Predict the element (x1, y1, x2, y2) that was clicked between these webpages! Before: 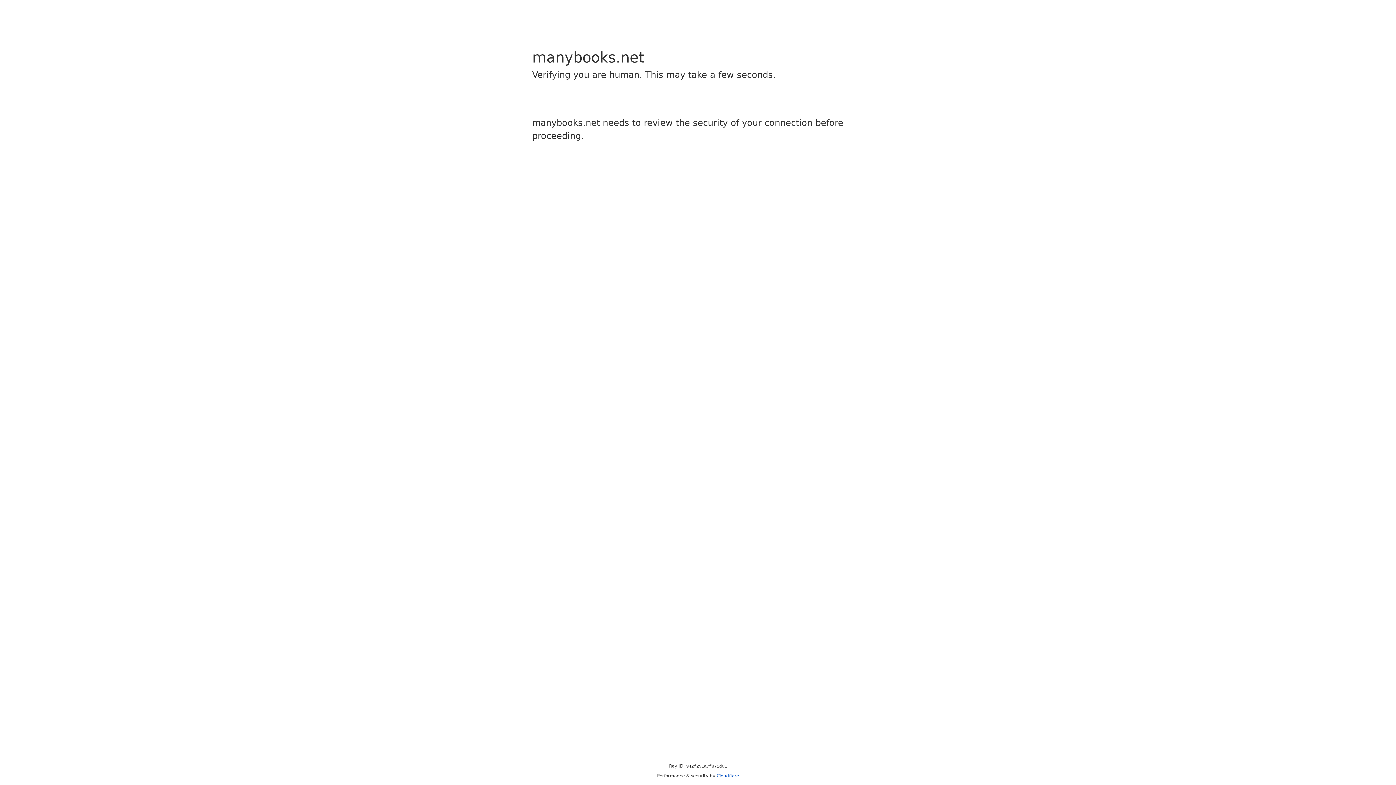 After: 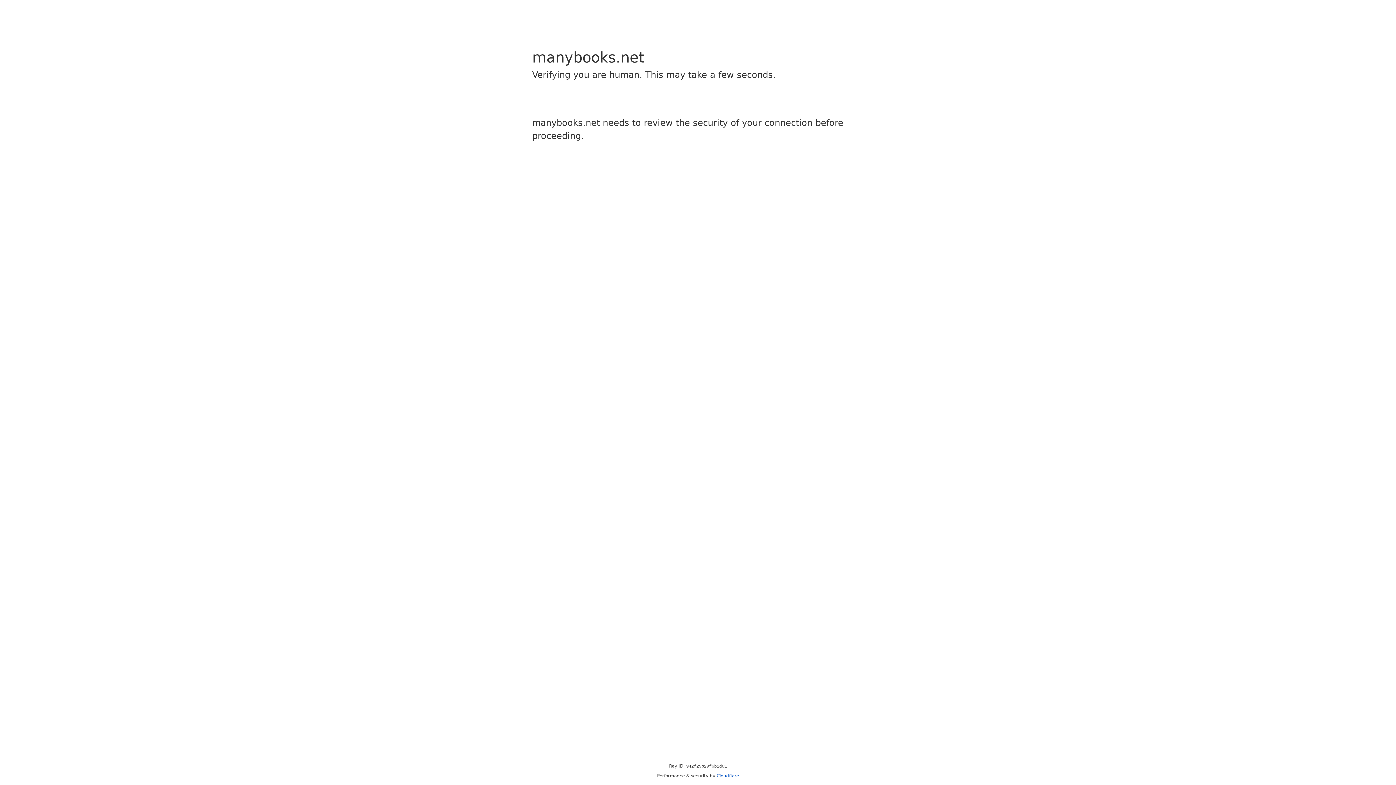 Action: label: Cloudflare bbox: (716, 773, 739, 778)